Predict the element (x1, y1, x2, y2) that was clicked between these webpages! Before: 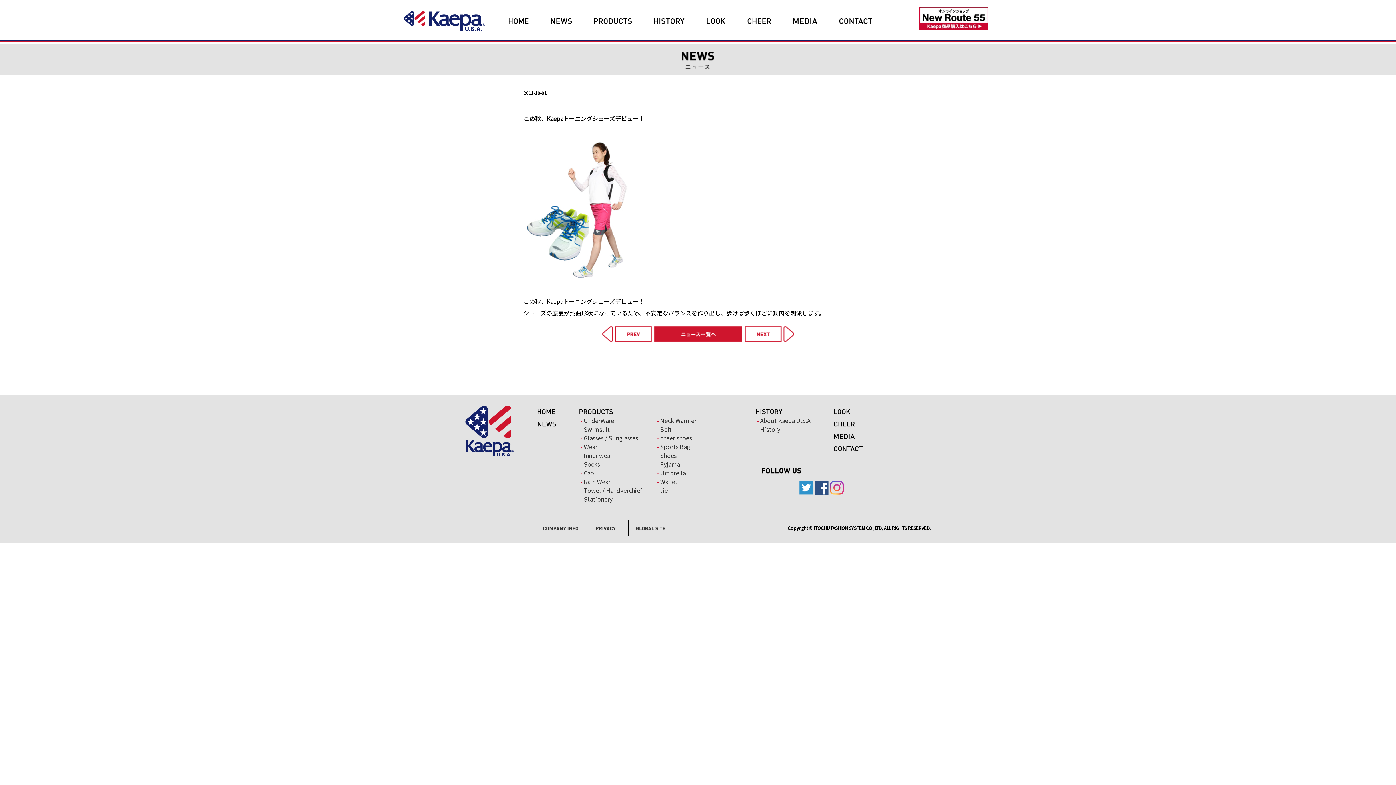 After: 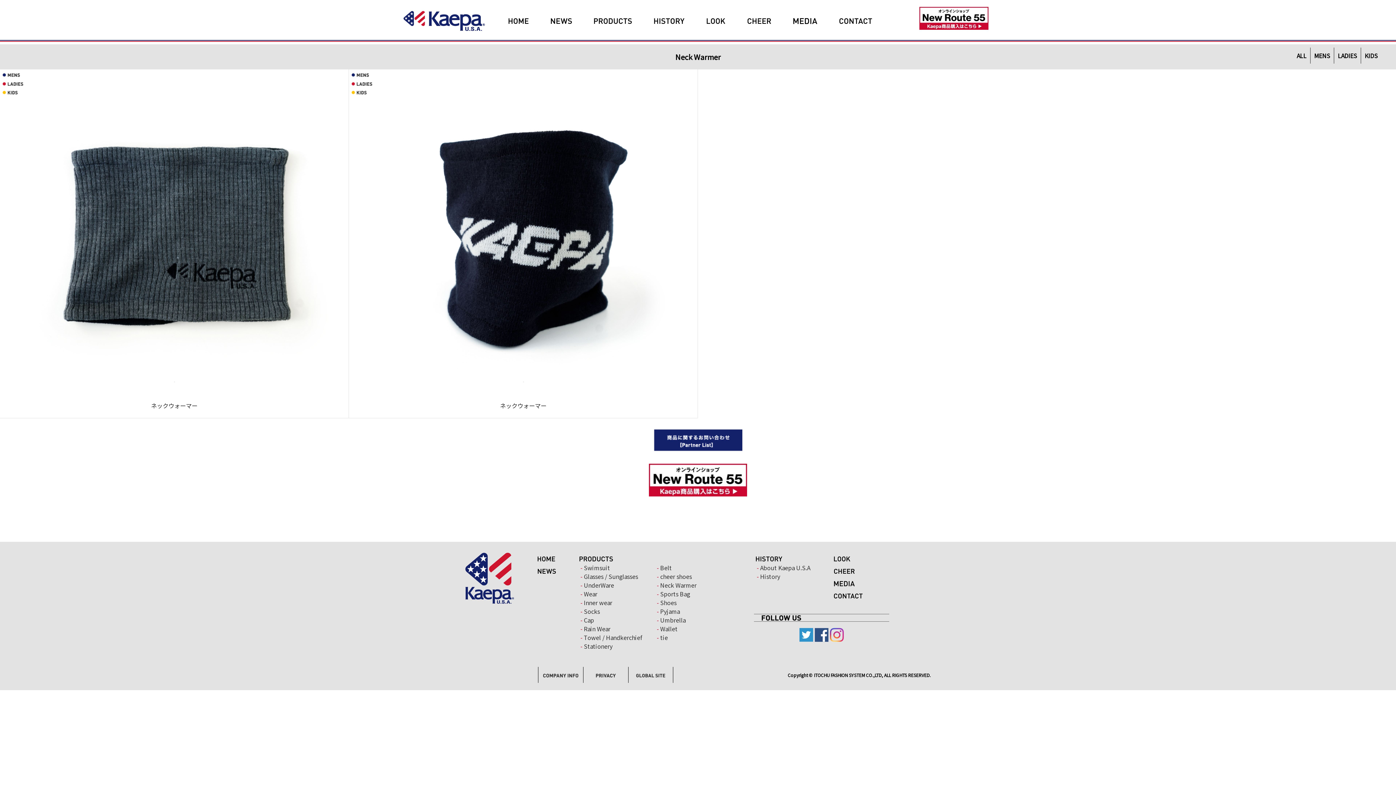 Action: bbox: (656, 416, 732, 425) label: Neck Warmer